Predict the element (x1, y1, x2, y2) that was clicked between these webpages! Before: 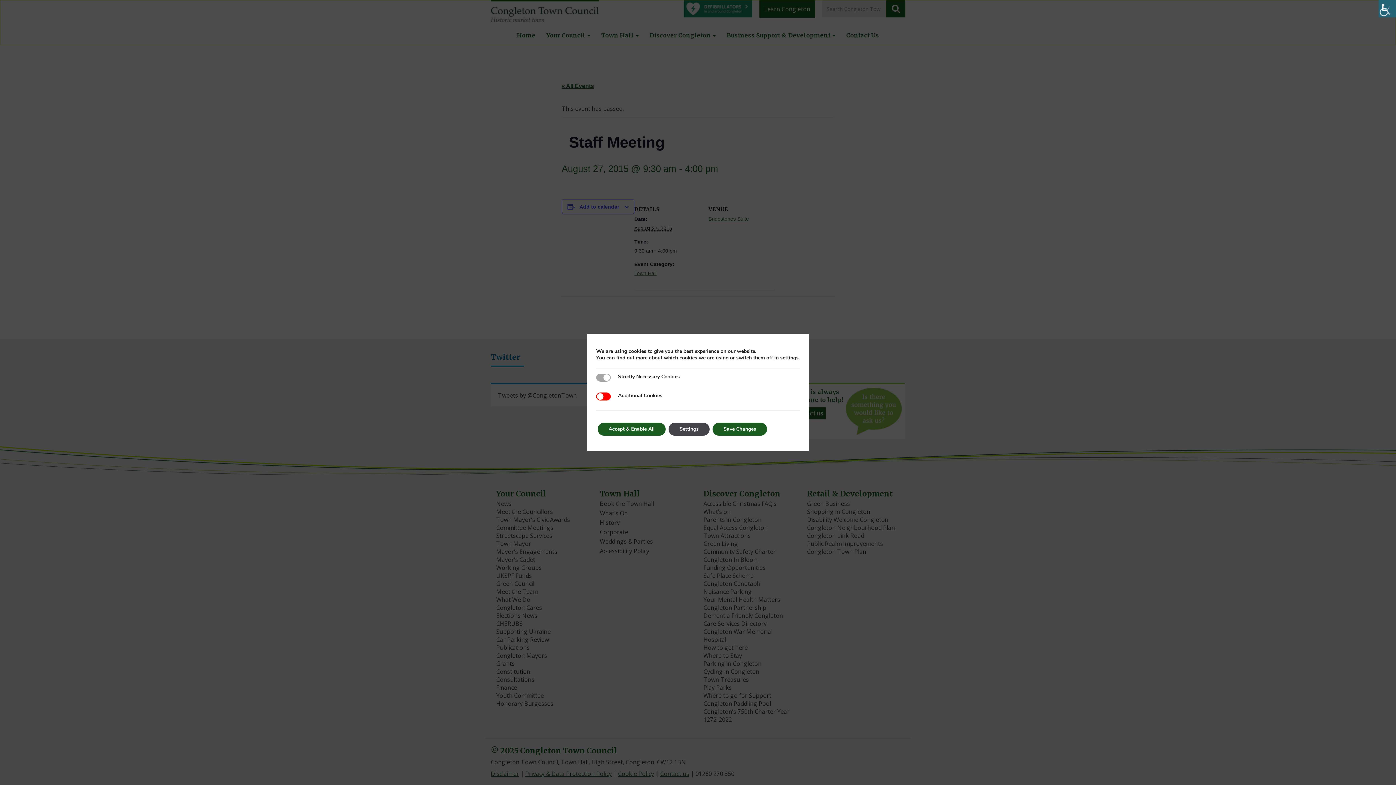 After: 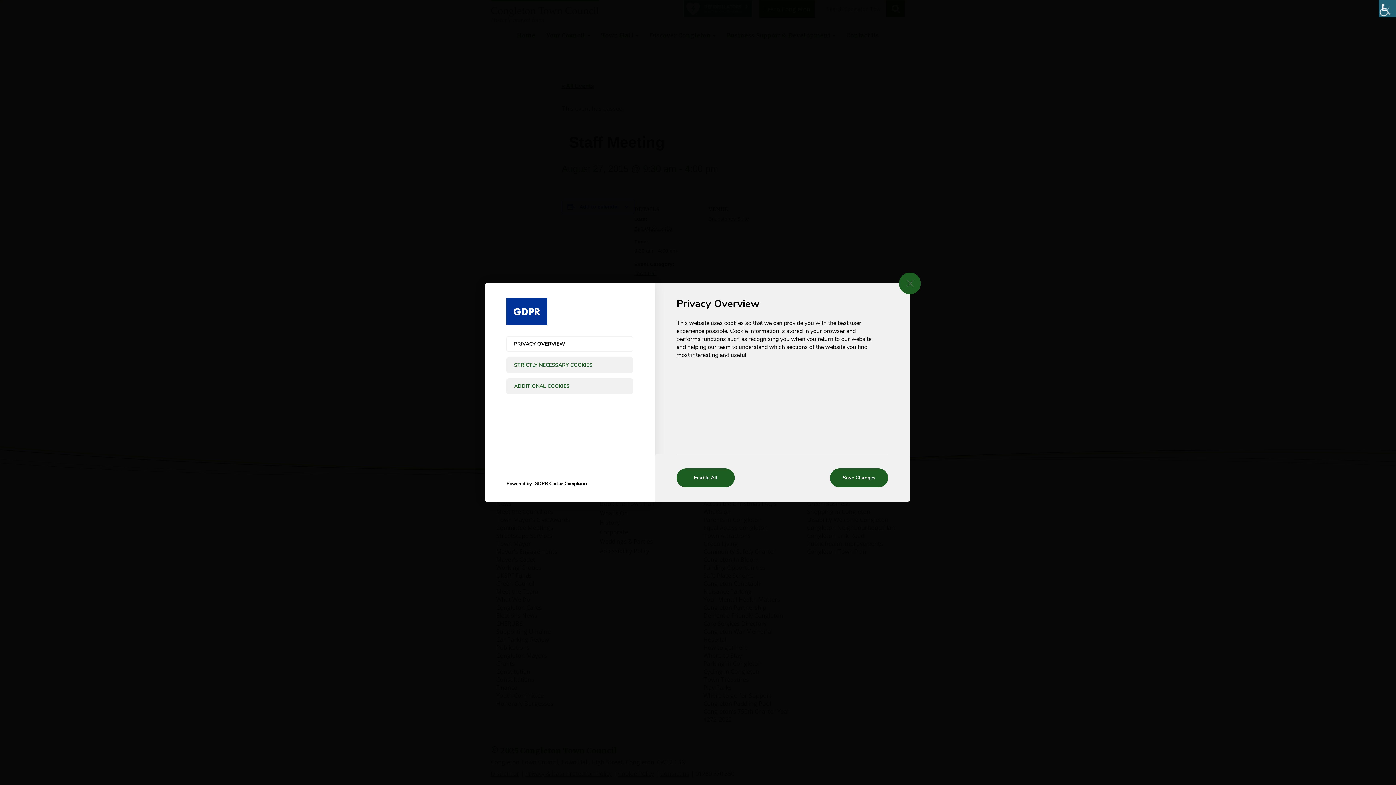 Action: label: settings bbox: (780, 354, 798, 361)